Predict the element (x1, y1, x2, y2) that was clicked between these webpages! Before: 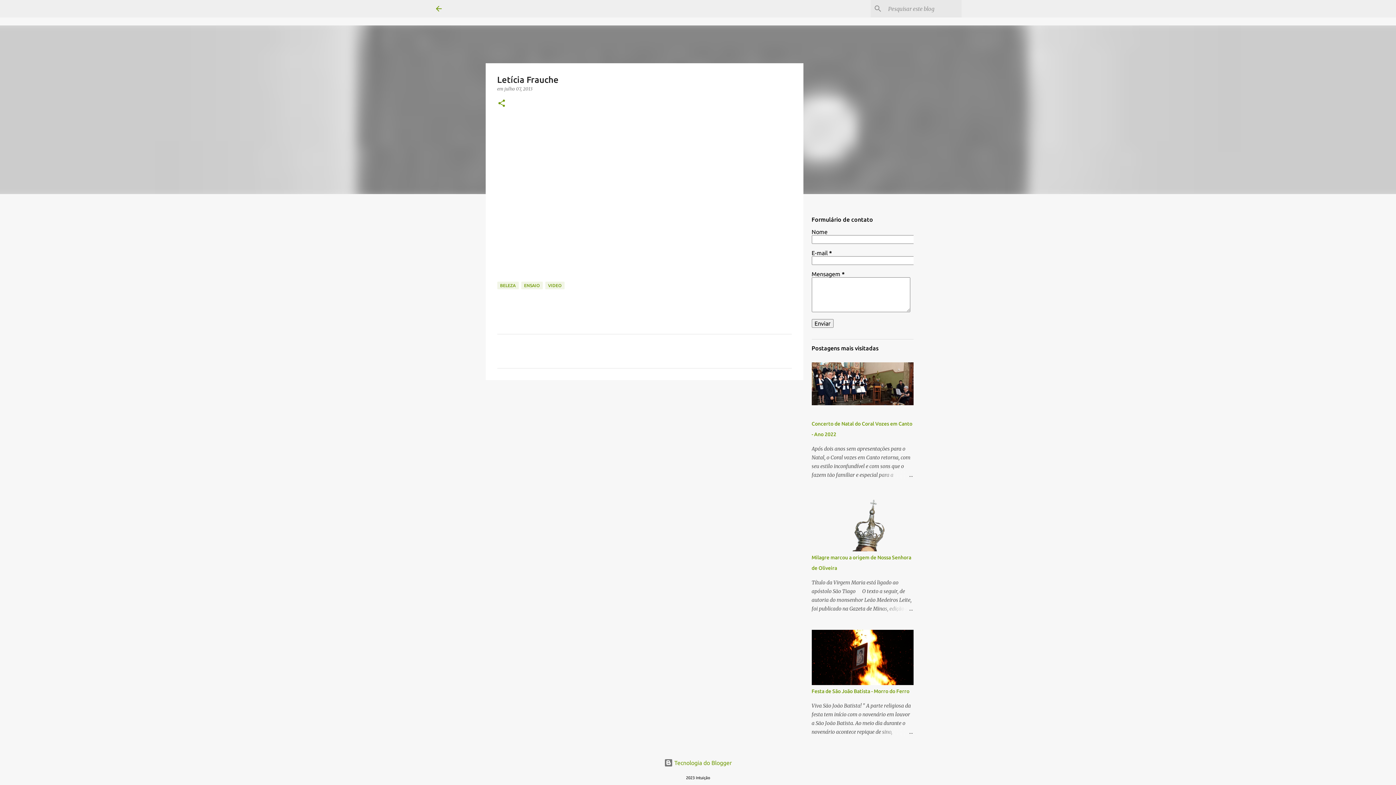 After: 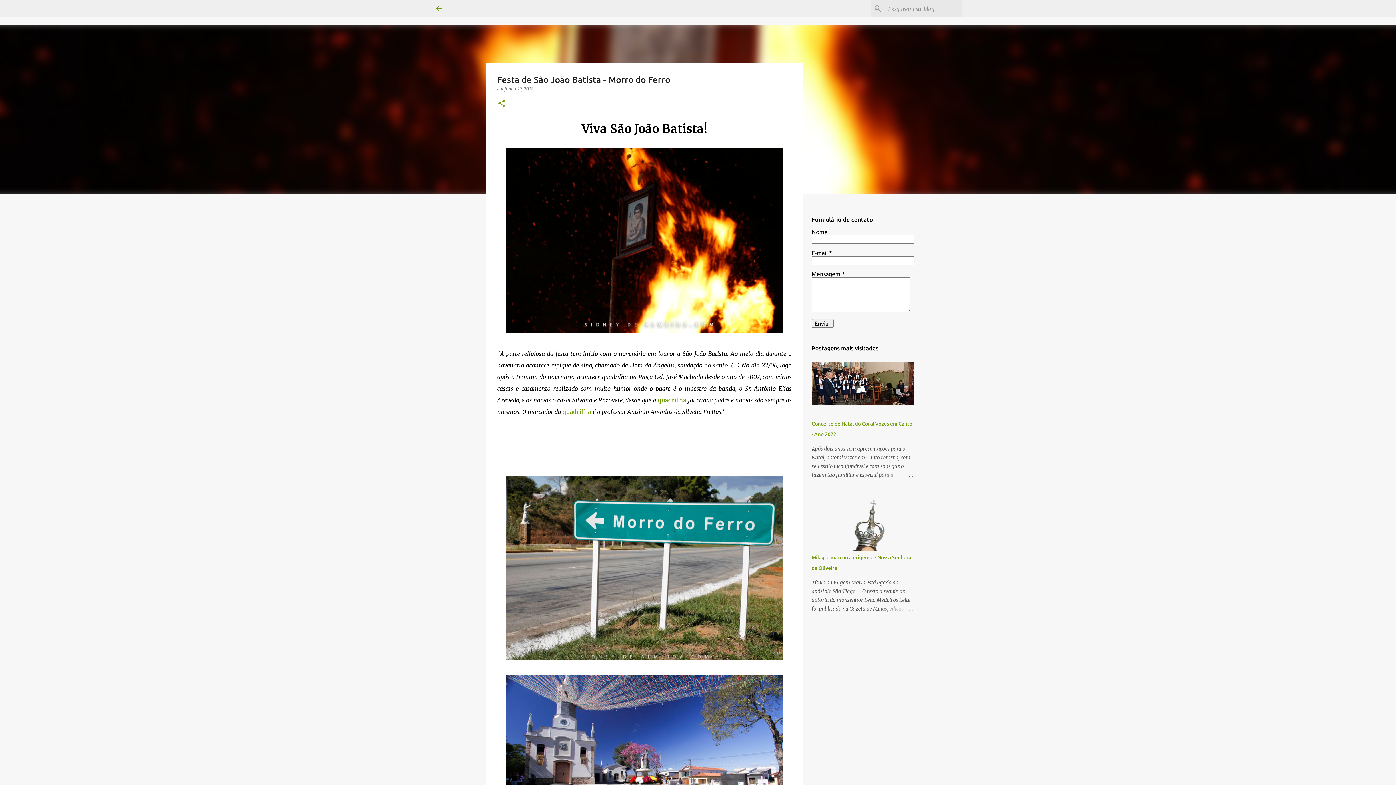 Action: bbox: (878, 728, 913, 736)